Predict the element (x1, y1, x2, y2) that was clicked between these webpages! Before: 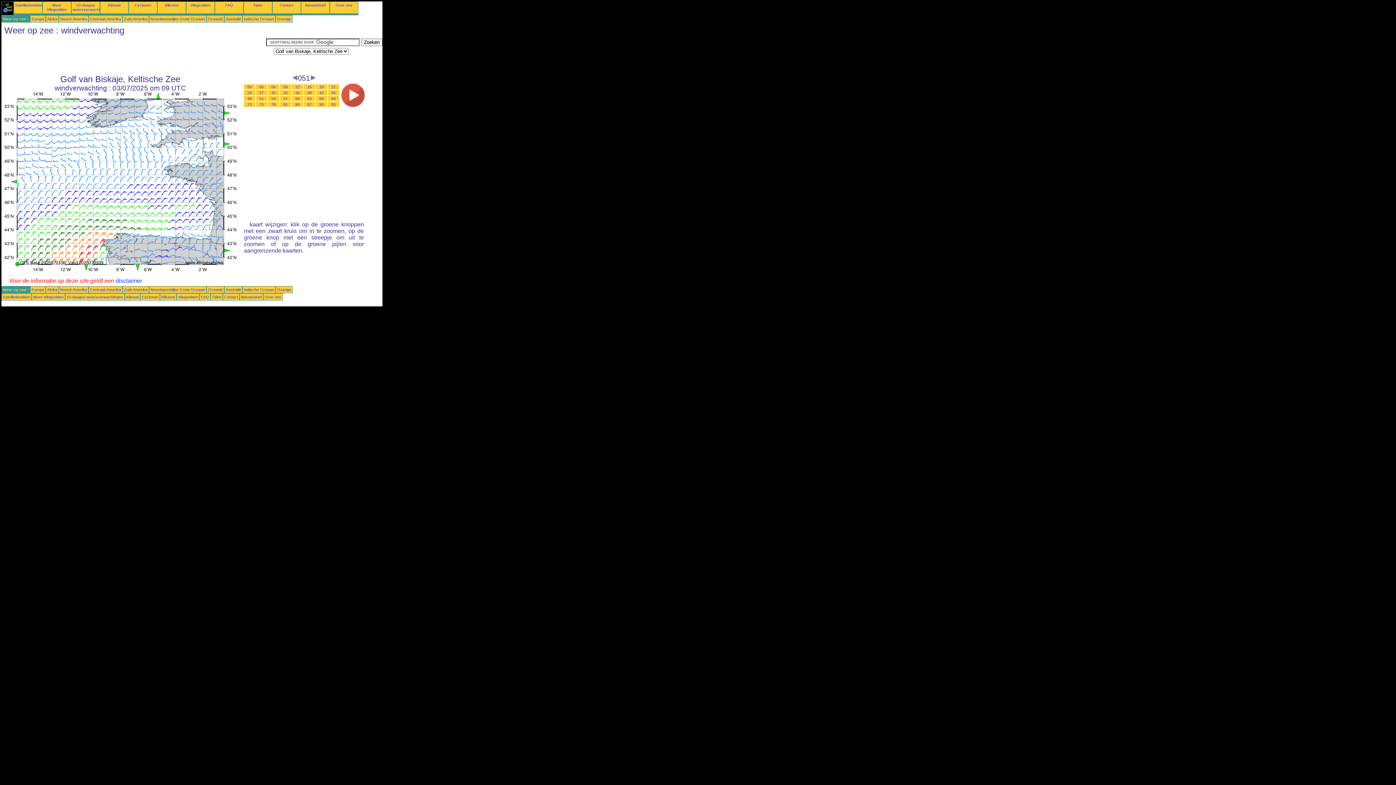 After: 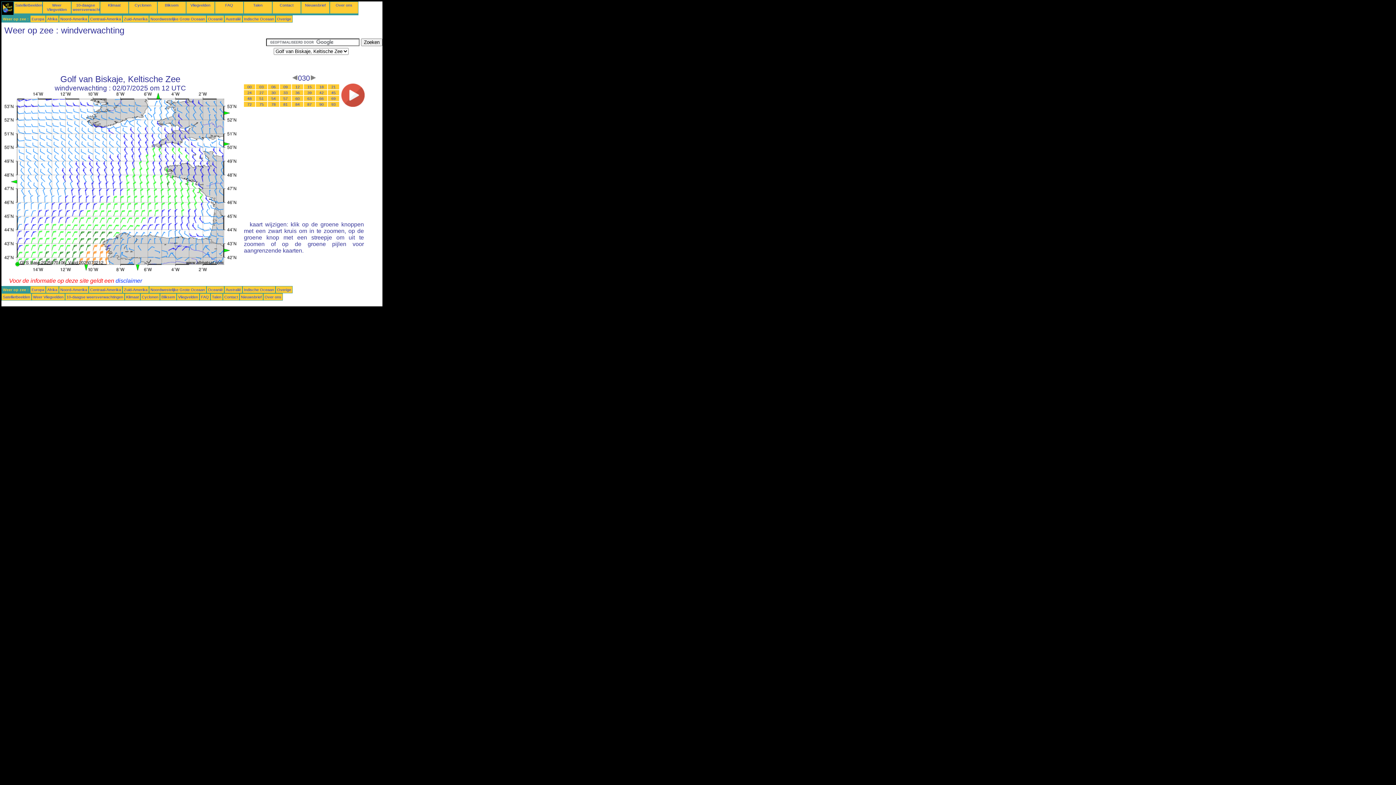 Action: bbox: (271, 90, 275, 94) label: 30